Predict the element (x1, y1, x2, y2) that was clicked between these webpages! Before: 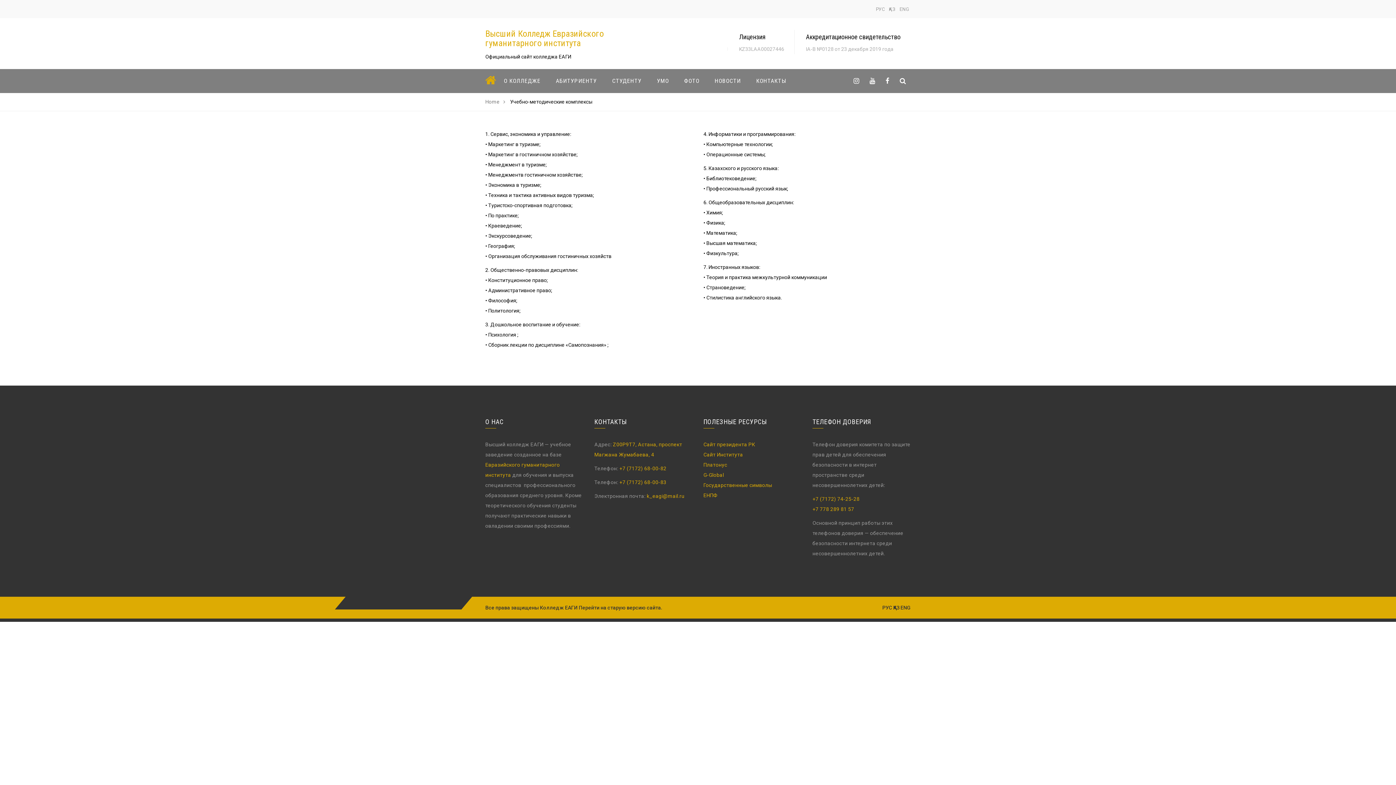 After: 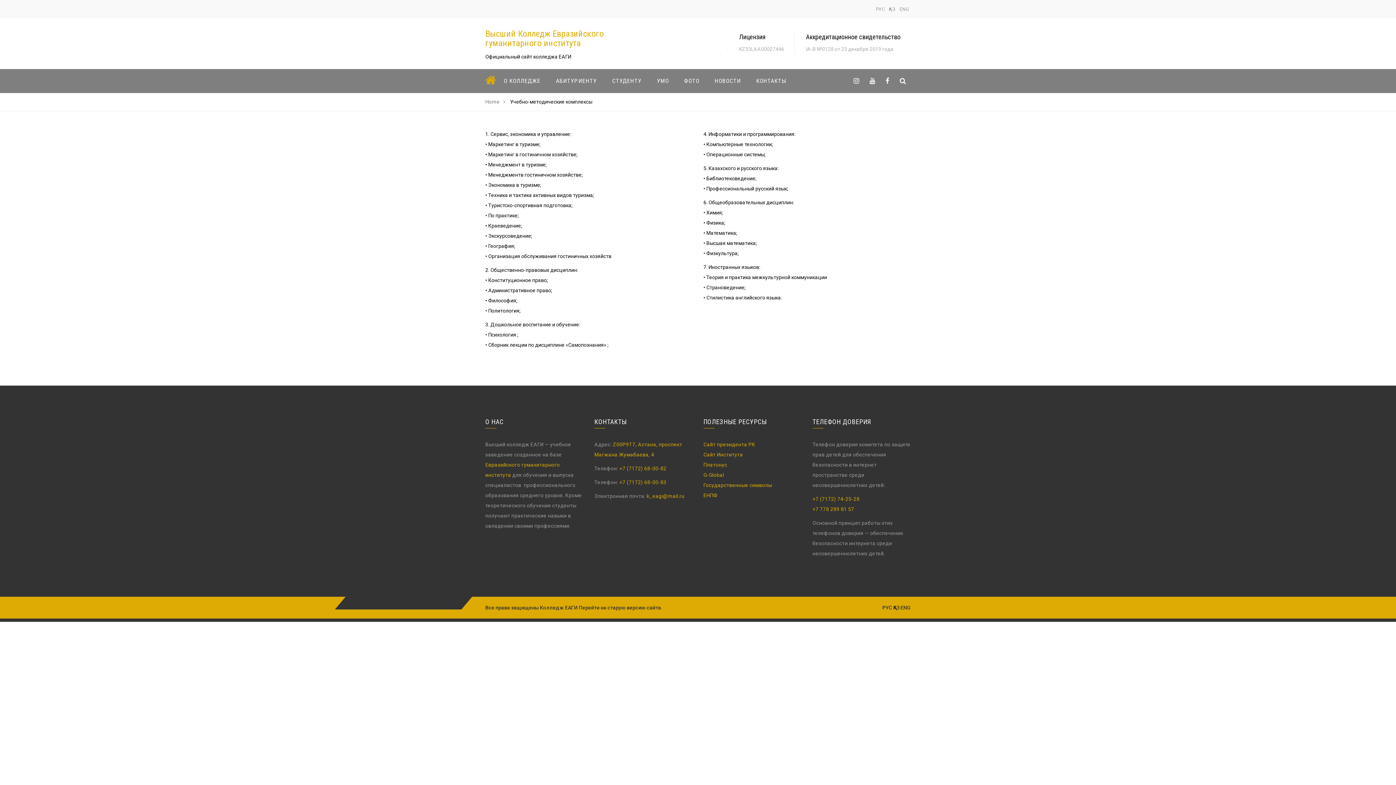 Action: bbox: (882, 605, 892, 610) label: РУС